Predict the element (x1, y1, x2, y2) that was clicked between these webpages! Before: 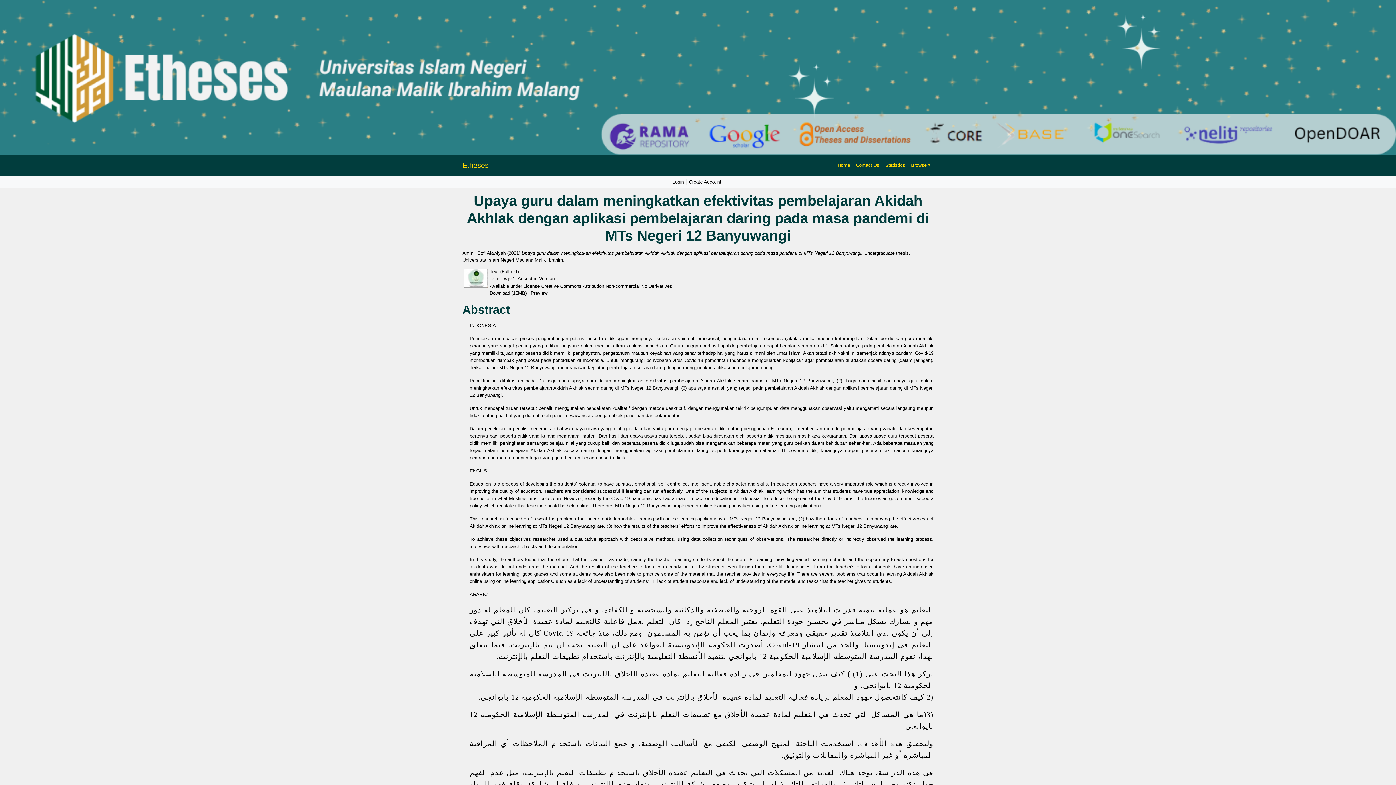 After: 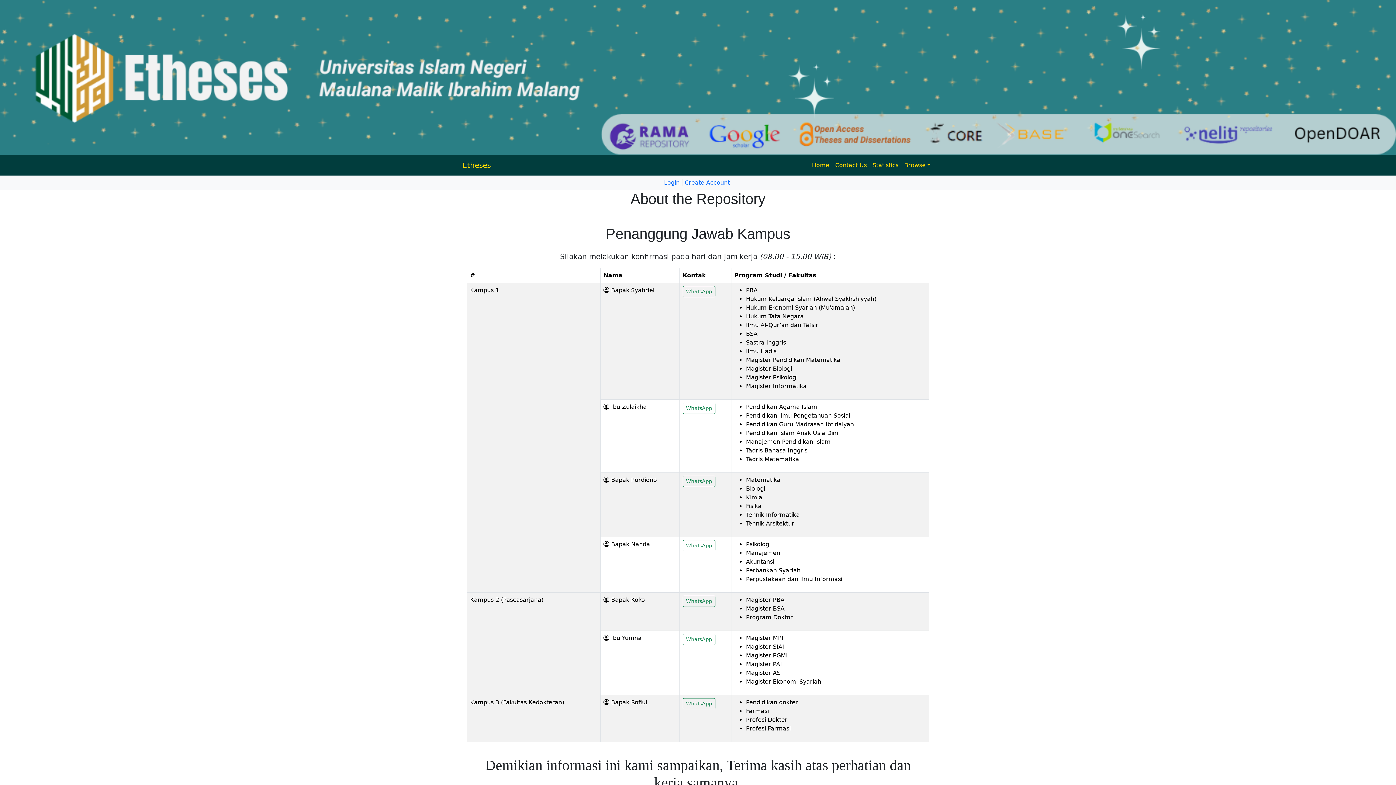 Action: label: Contact Us bbox: (853, 158, 882, 171)